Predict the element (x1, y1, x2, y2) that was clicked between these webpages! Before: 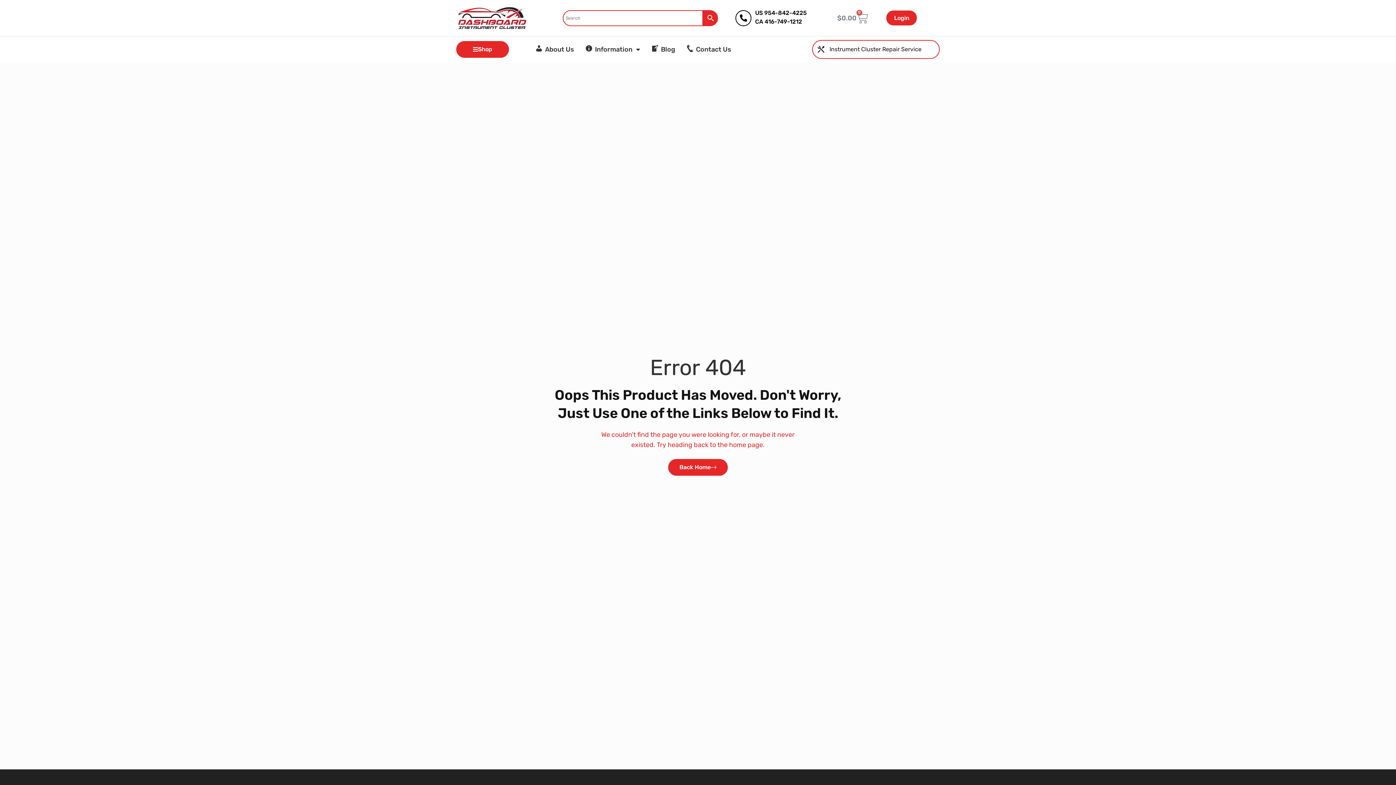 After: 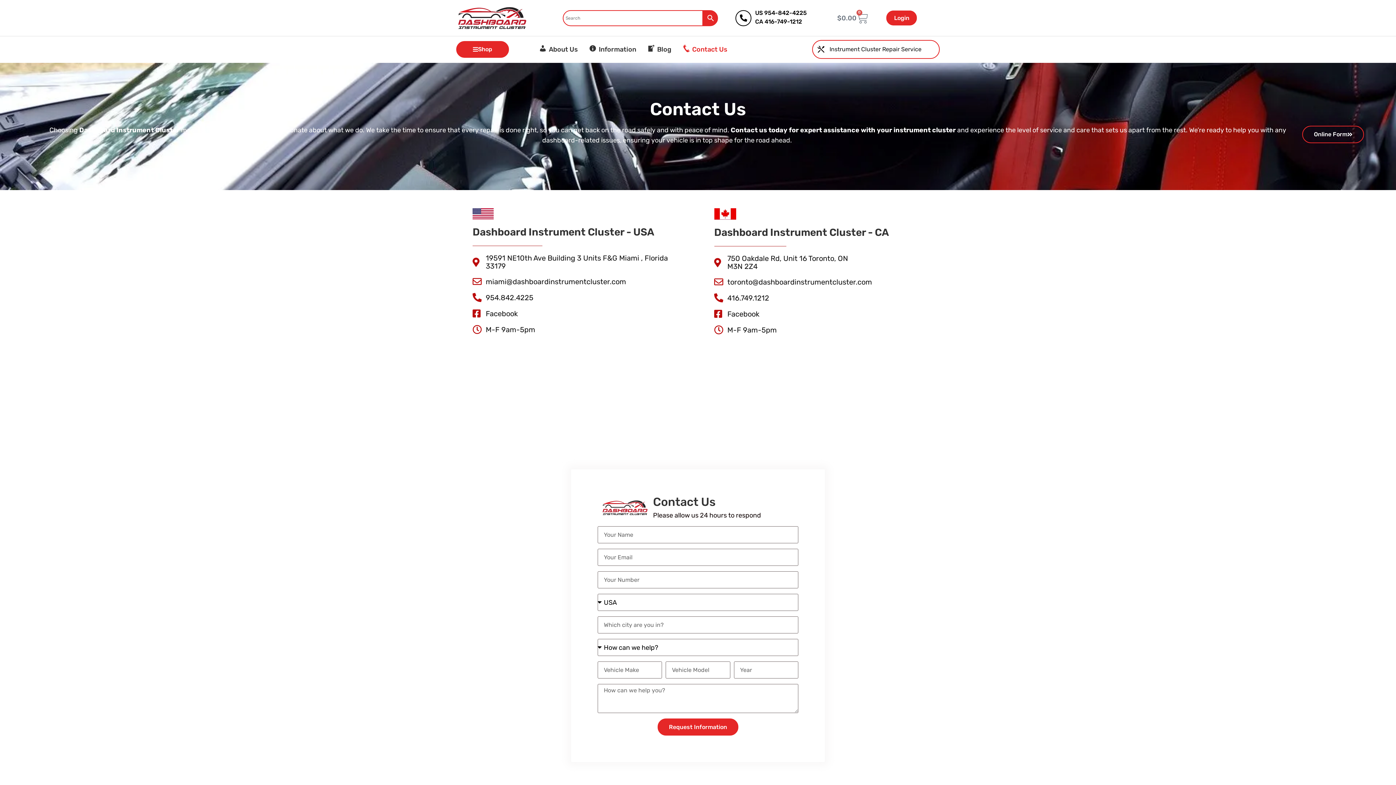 Action: bbox: (686, 40, 731, 59) label: Contact Us